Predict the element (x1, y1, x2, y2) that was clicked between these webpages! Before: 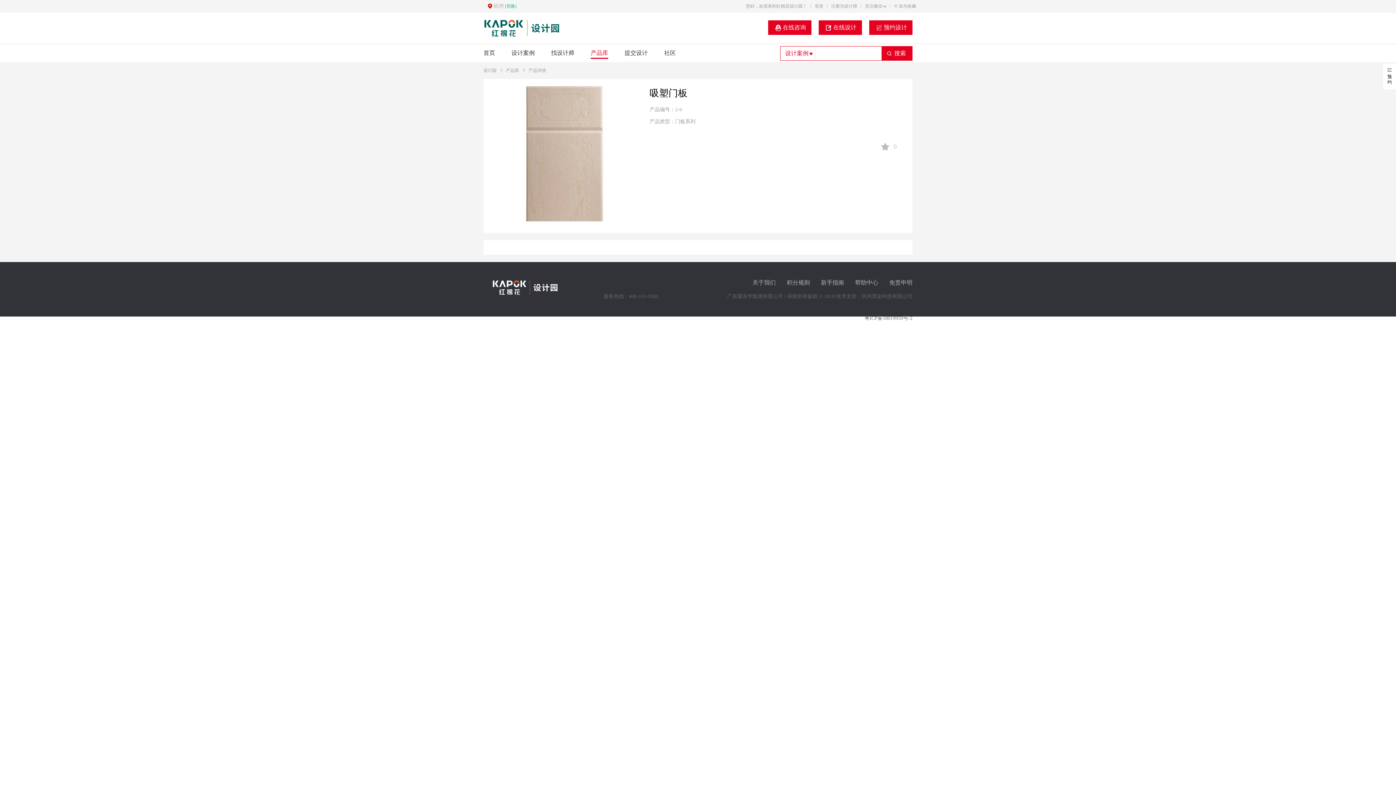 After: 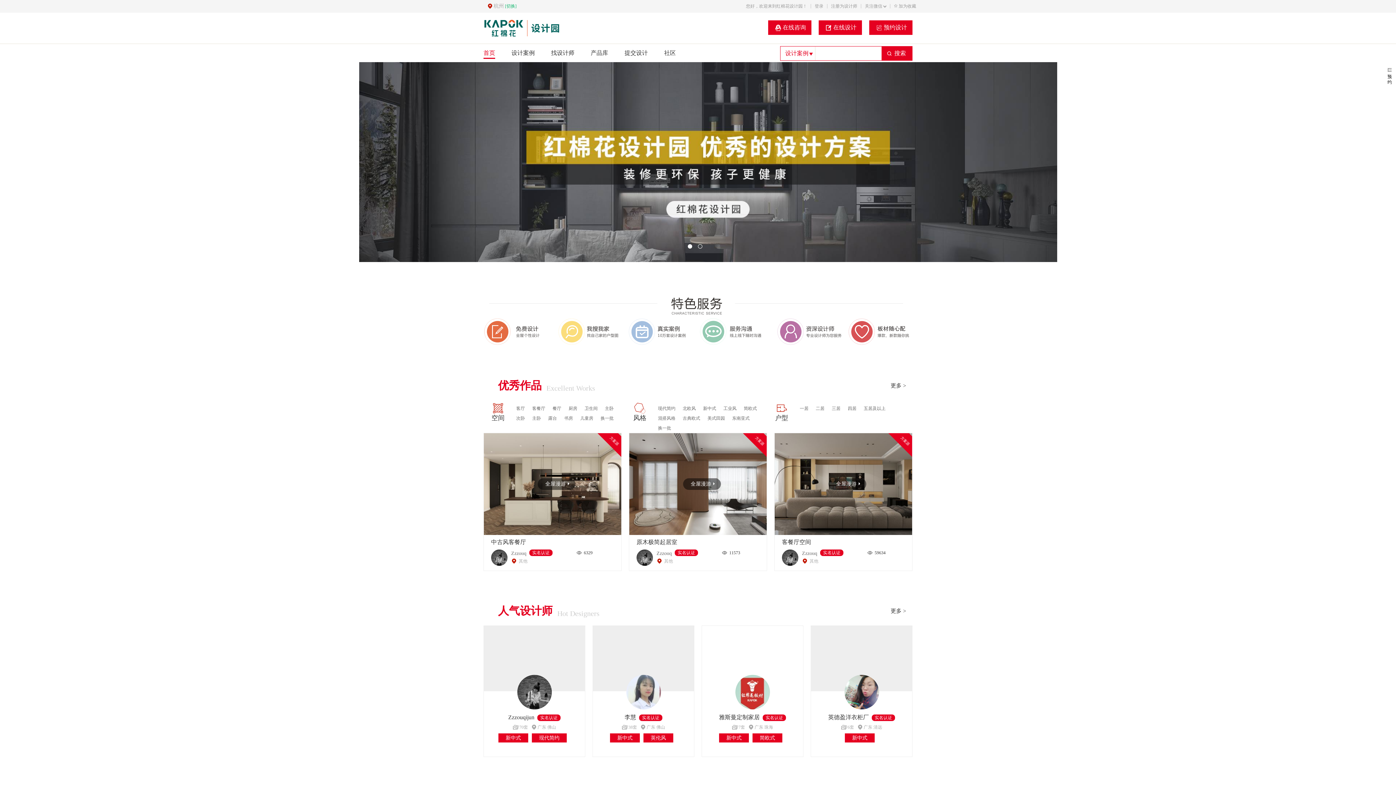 Action: label: 设计园 bbox: (483, 68, 496, 73)